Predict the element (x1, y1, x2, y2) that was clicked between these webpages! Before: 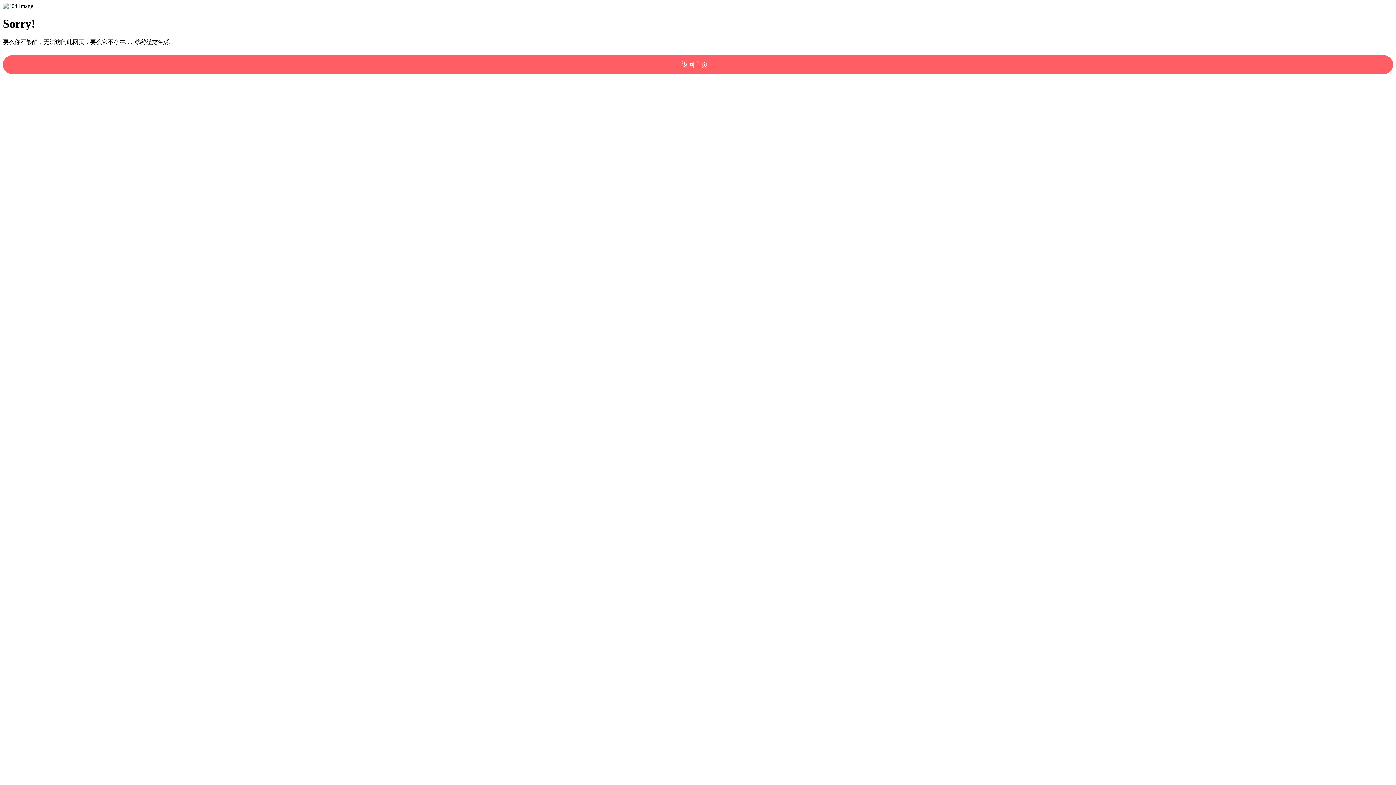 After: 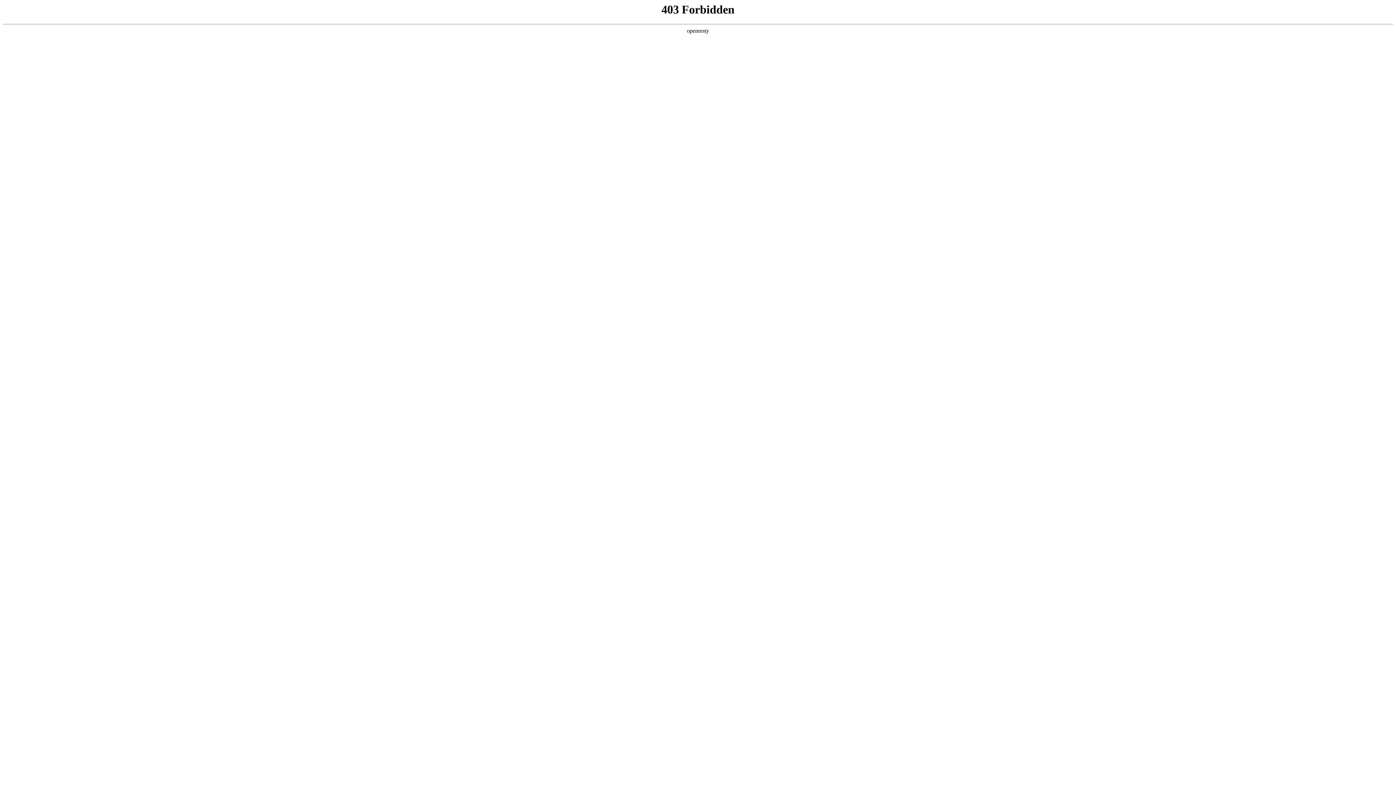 Action: label: 返回主页！ bbox: (2, 55, 1393, 74)